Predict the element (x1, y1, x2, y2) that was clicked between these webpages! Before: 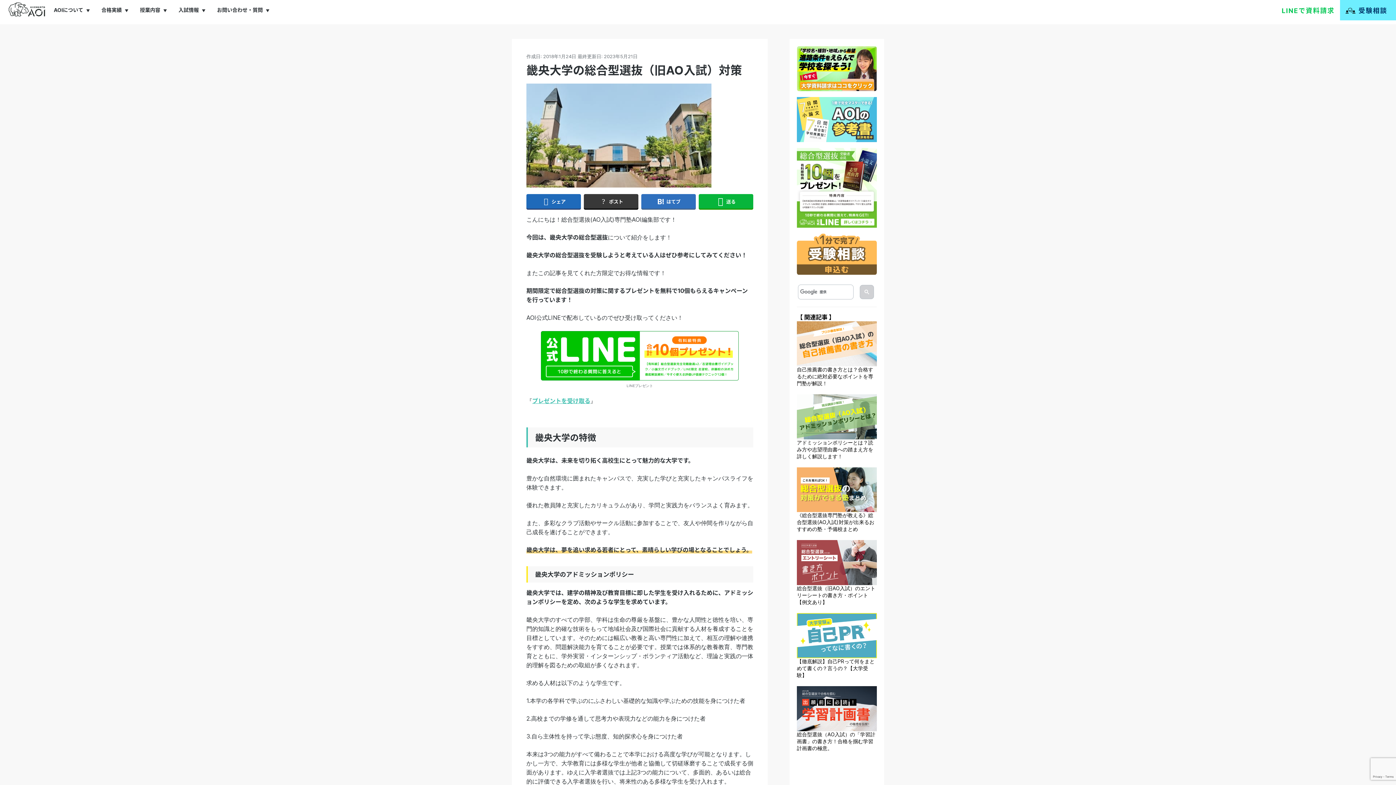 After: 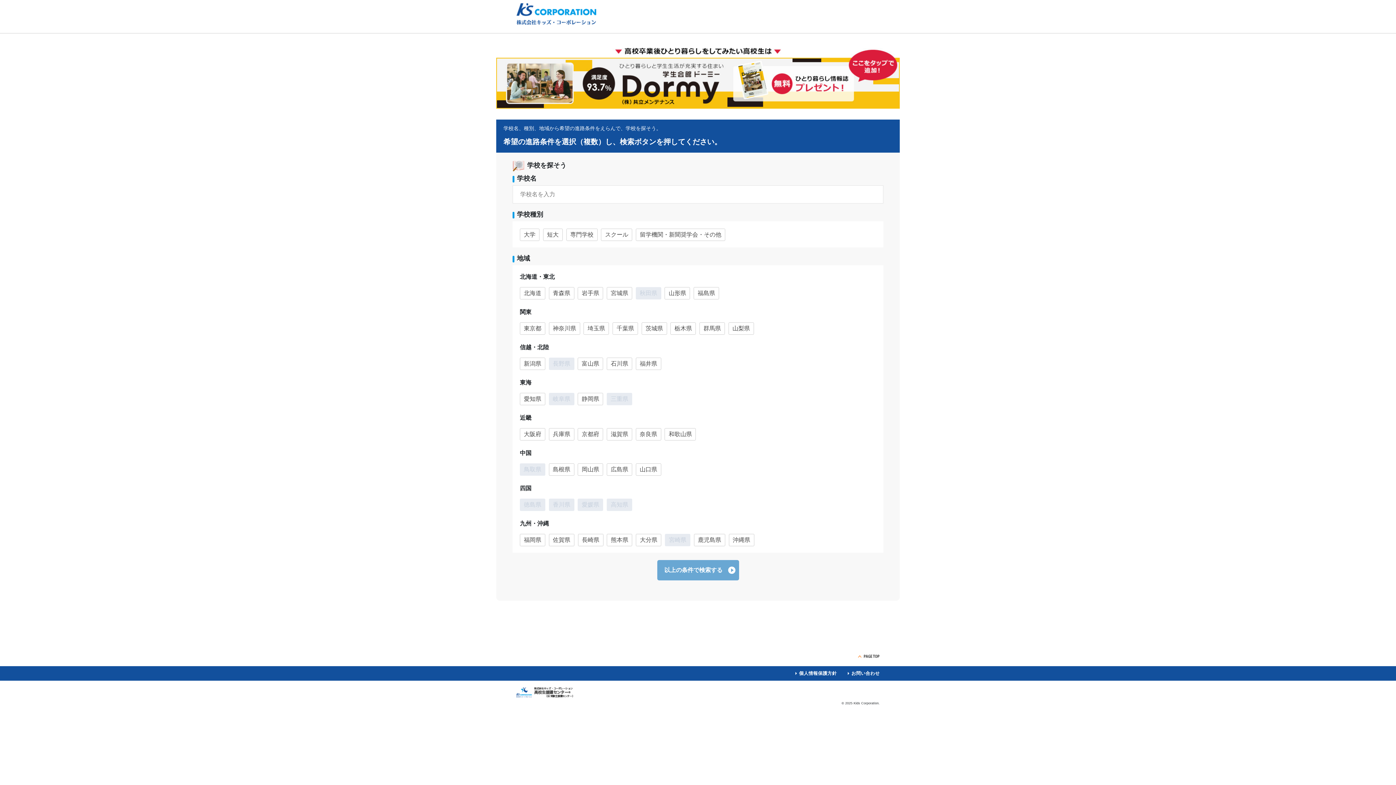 Action: bbox: (797, 46, 877, 97)